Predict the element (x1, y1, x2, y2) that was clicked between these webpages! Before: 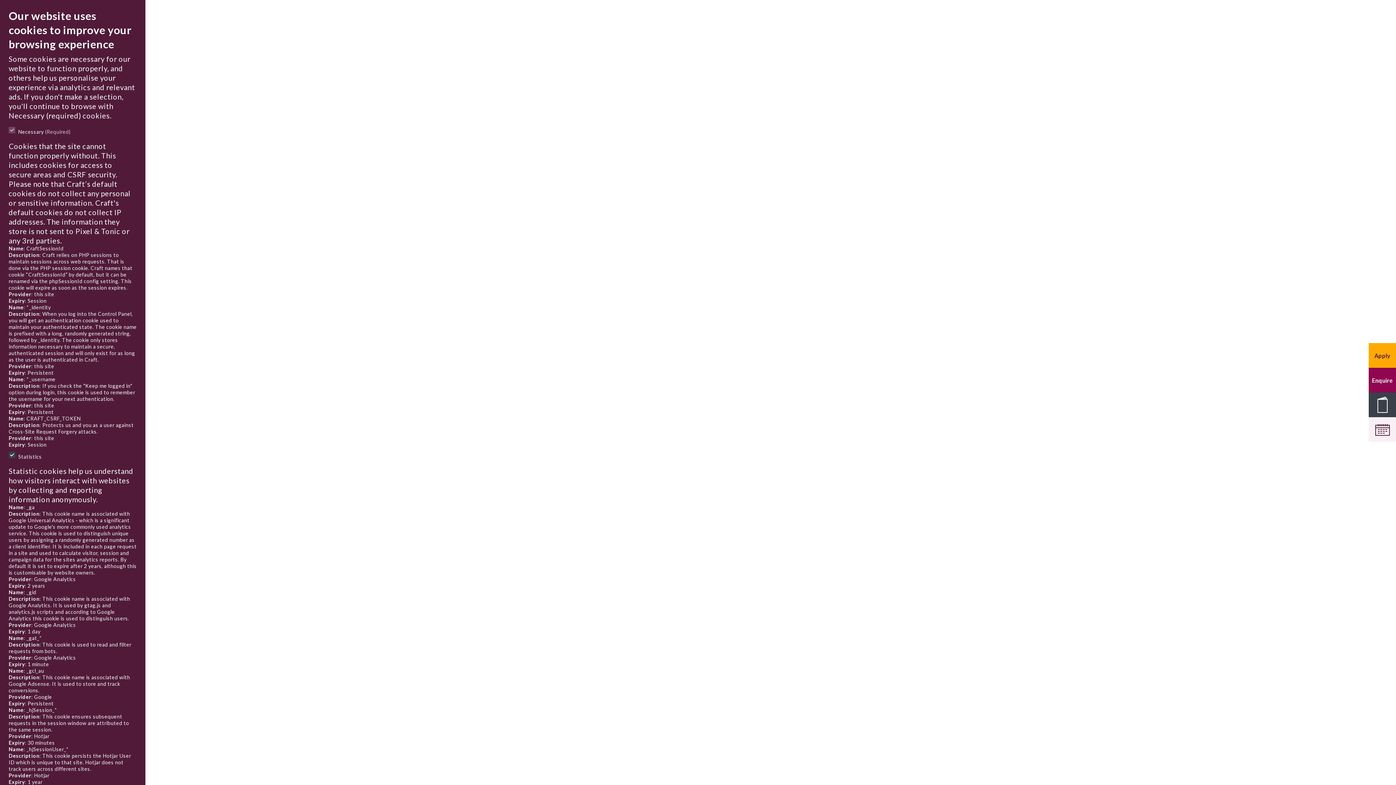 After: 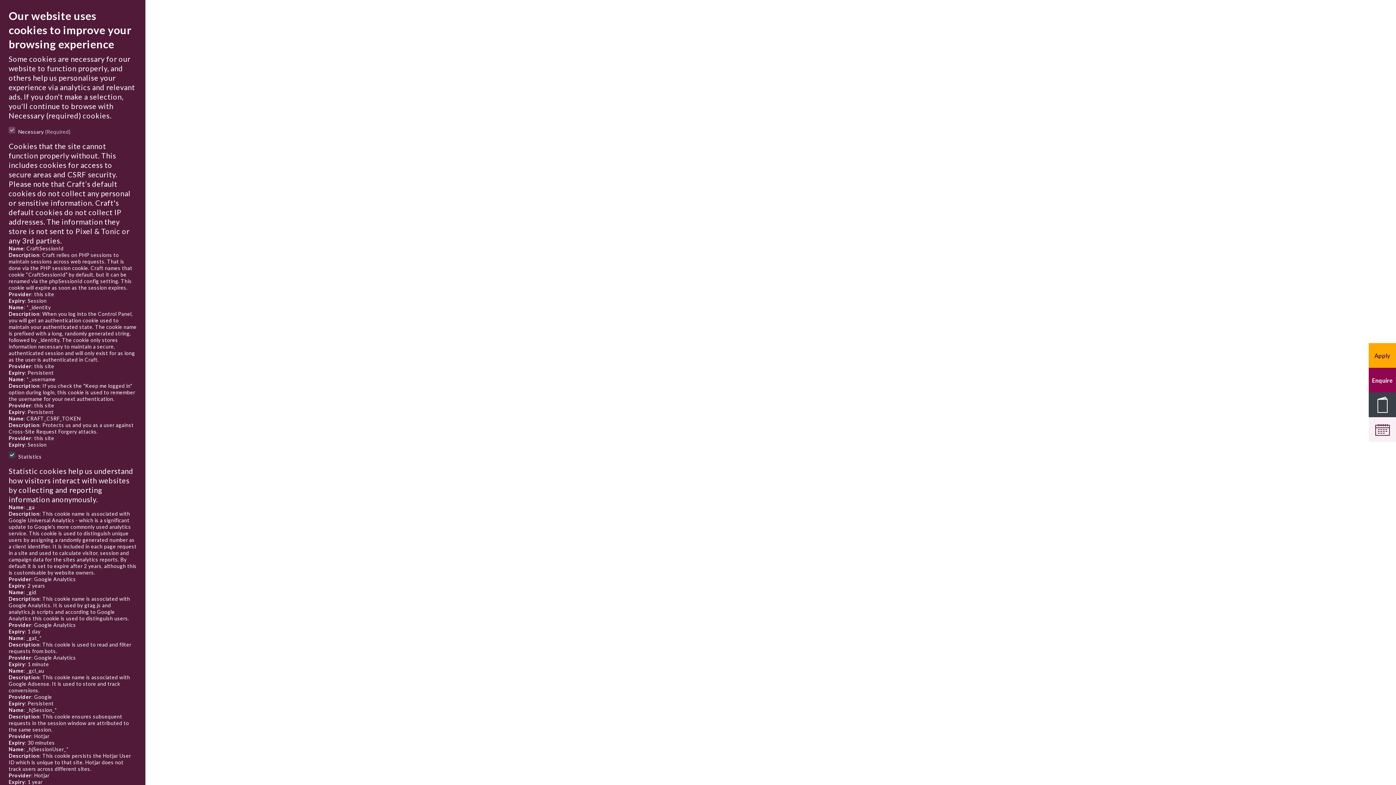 Action: label: Calendar bbox: (1369, 417, 1396, 442)